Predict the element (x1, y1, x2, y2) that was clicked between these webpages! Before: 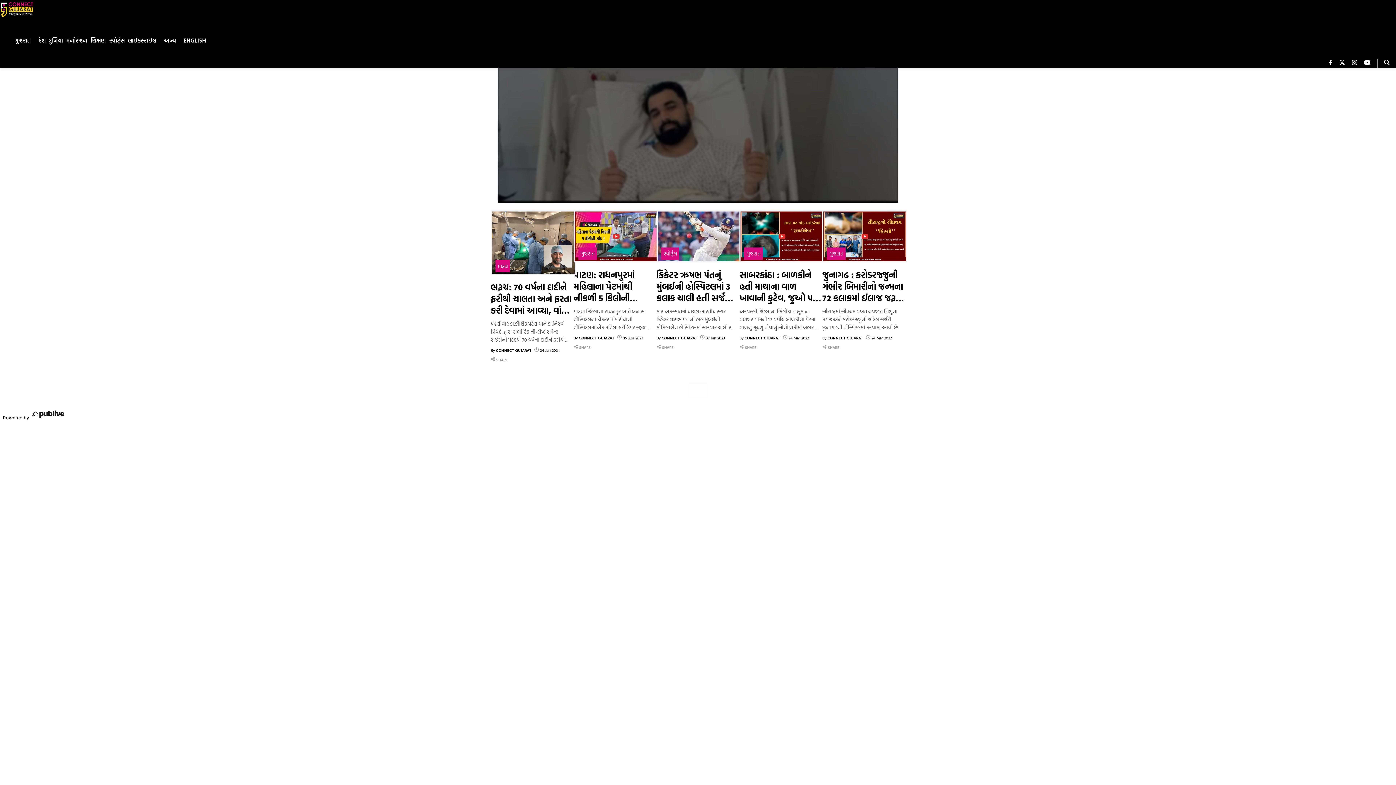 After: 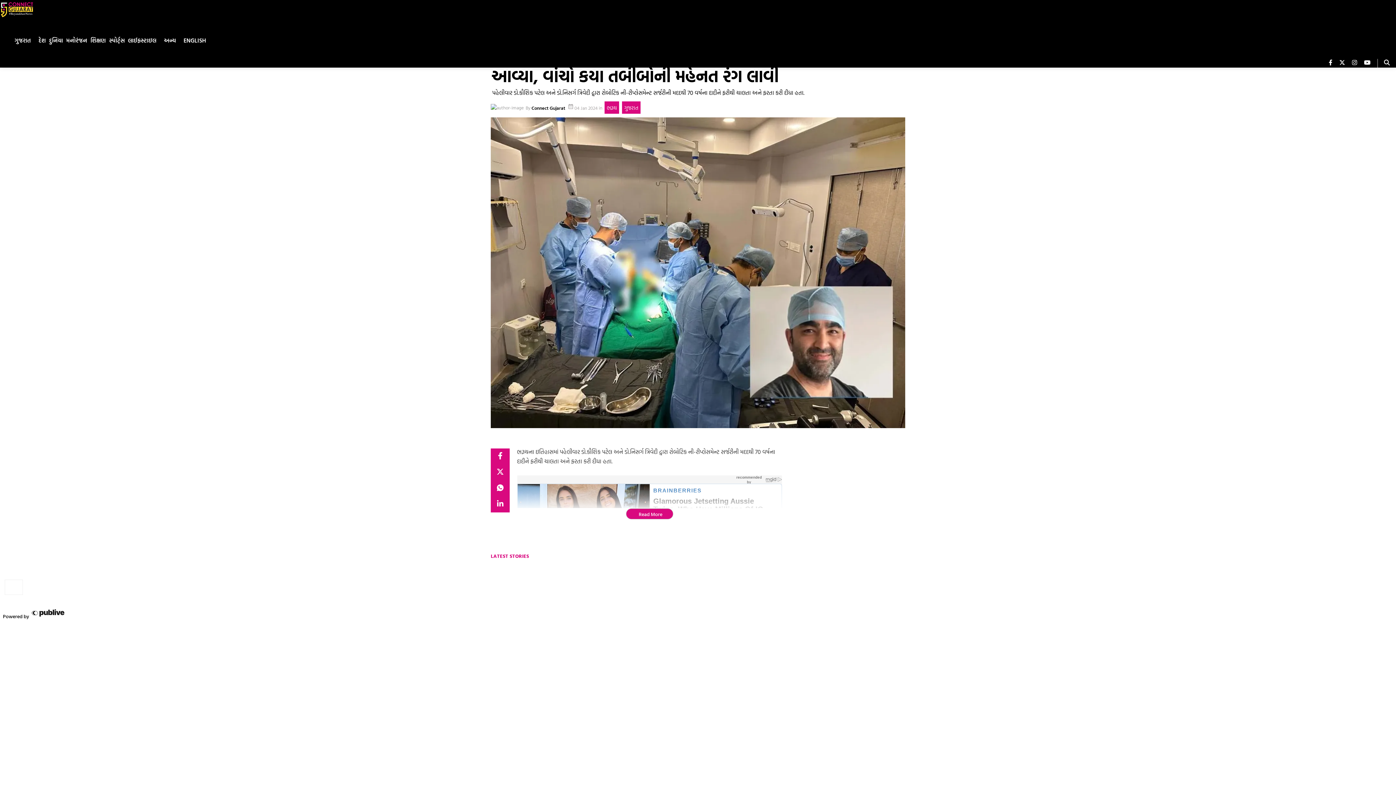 Action: bbox: (490, 268, 576, 277) label: ભરૂચ: 70 વર્ષના દાદીને ફરીથી ચાલતા અને ફરતા કરી દેવામાં આવ્યા, વાંચો કયા તબીબોની મહેનત રંગ લાવી